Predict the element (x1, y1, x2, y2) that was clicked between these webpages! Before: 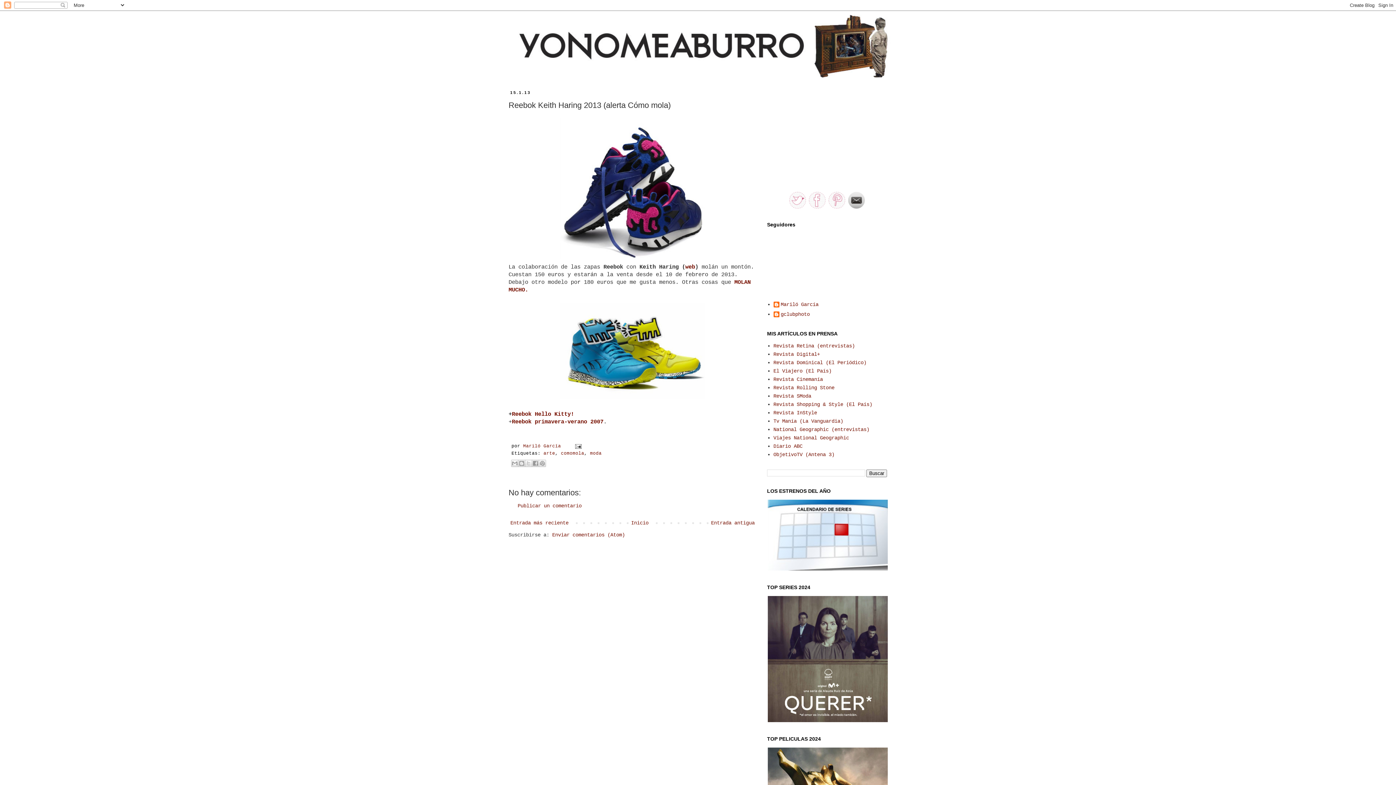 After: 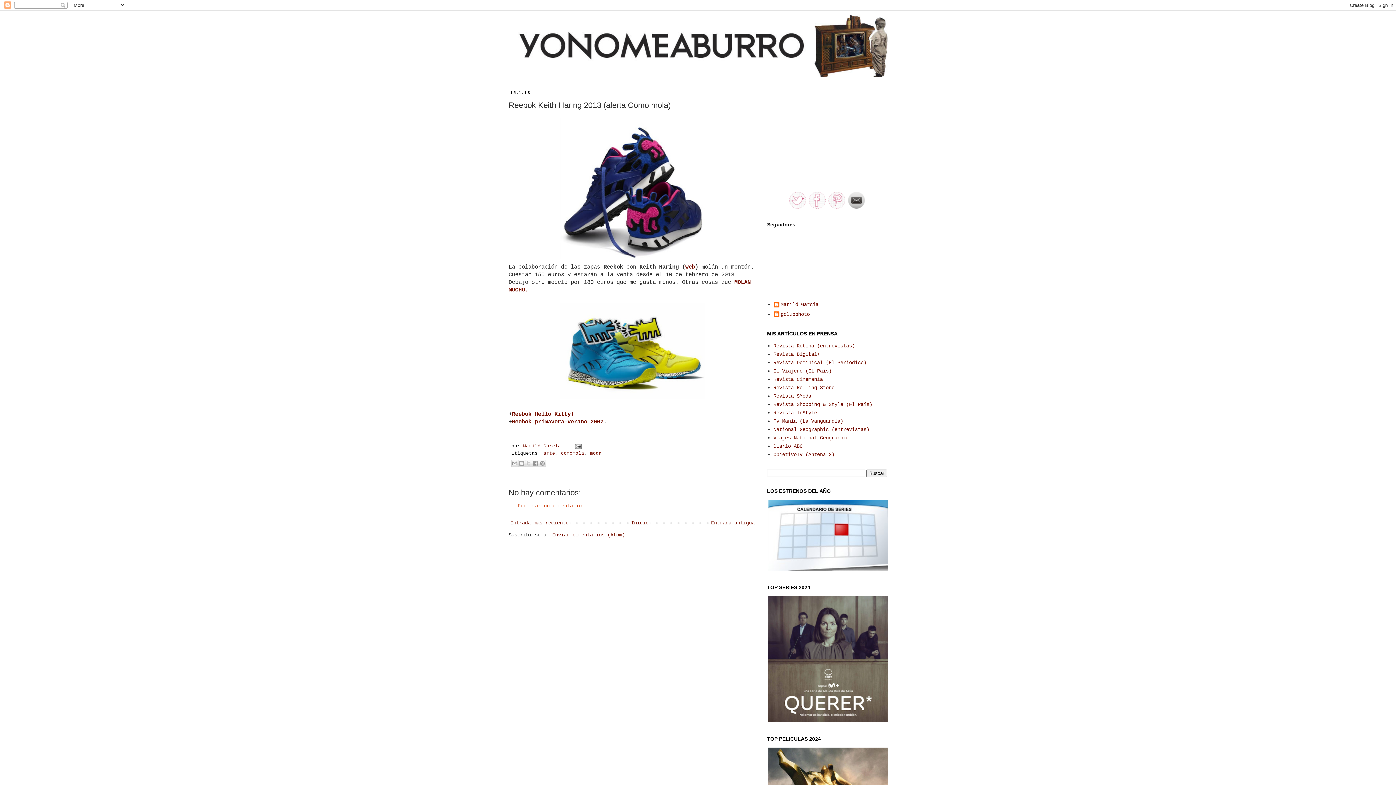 Action: bbox: (517, 503, 581, 508) label: Publicar un comentario